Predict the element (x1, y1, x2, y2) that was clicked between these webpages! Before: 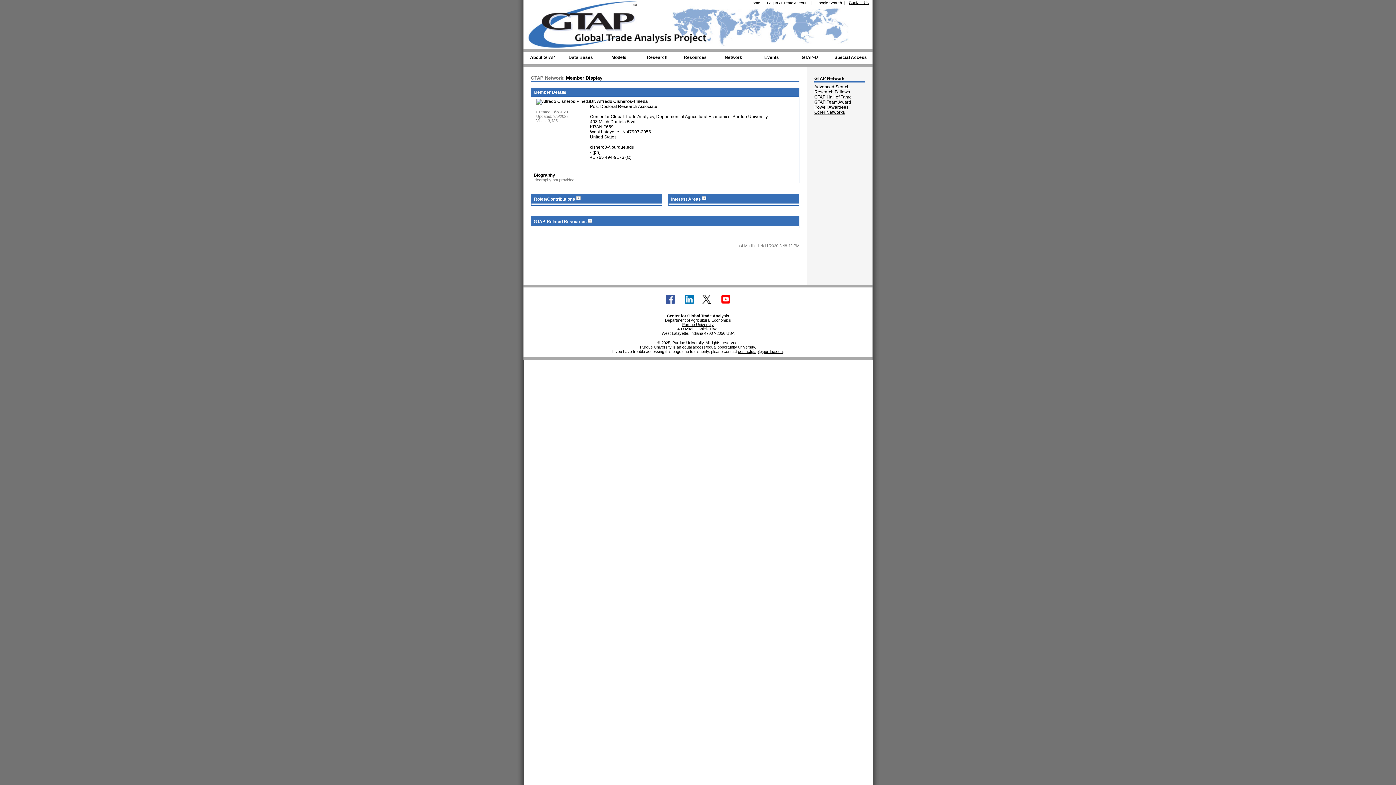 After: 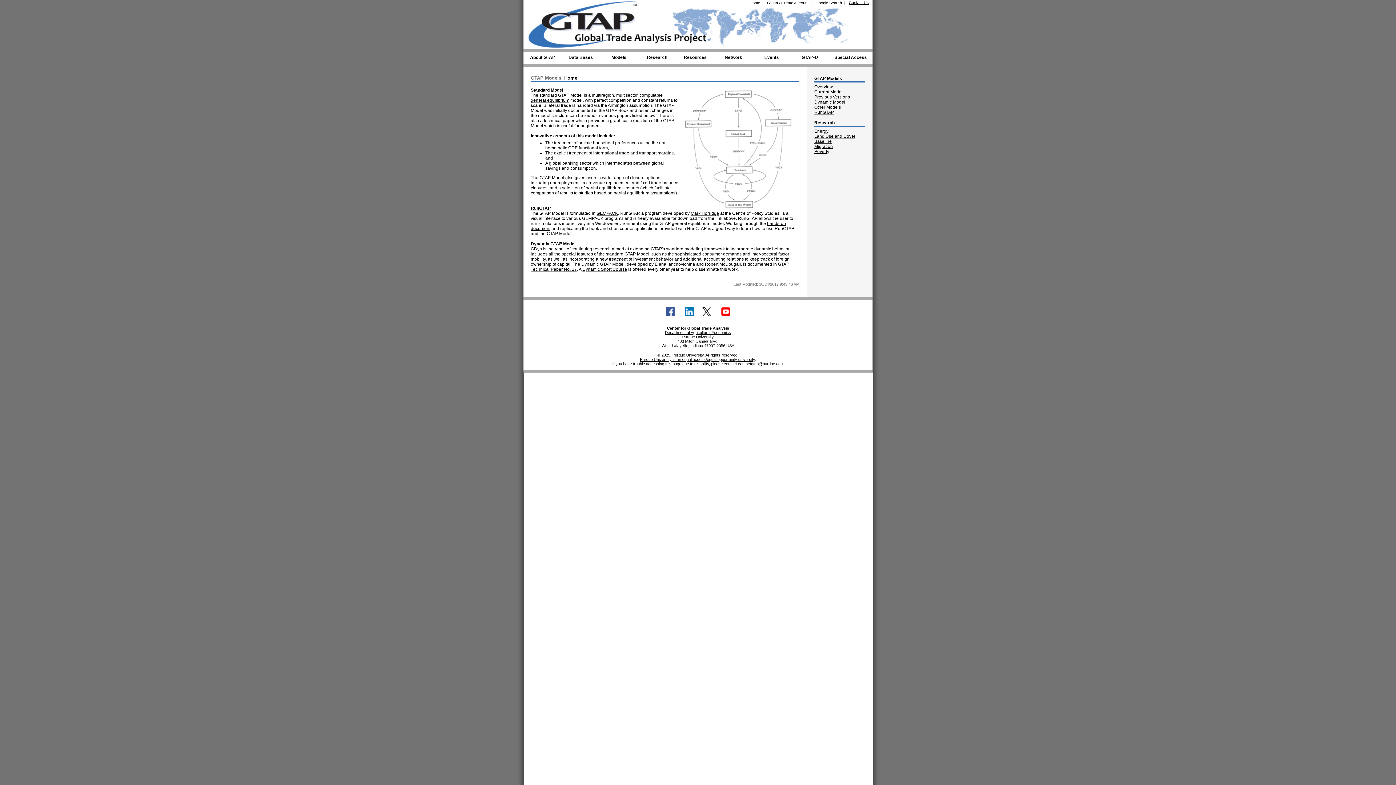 Action: label: Models bbox: (600, 49, 638, 66)